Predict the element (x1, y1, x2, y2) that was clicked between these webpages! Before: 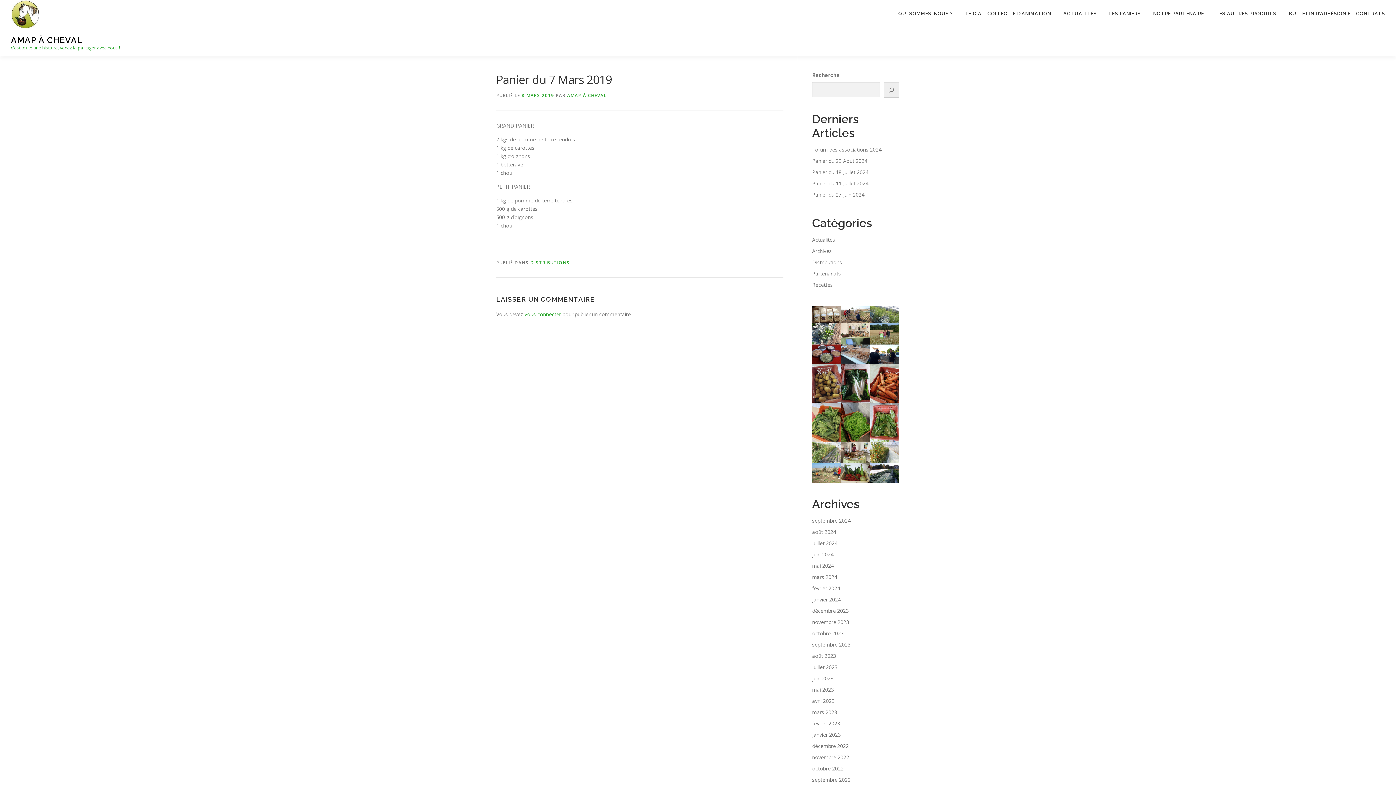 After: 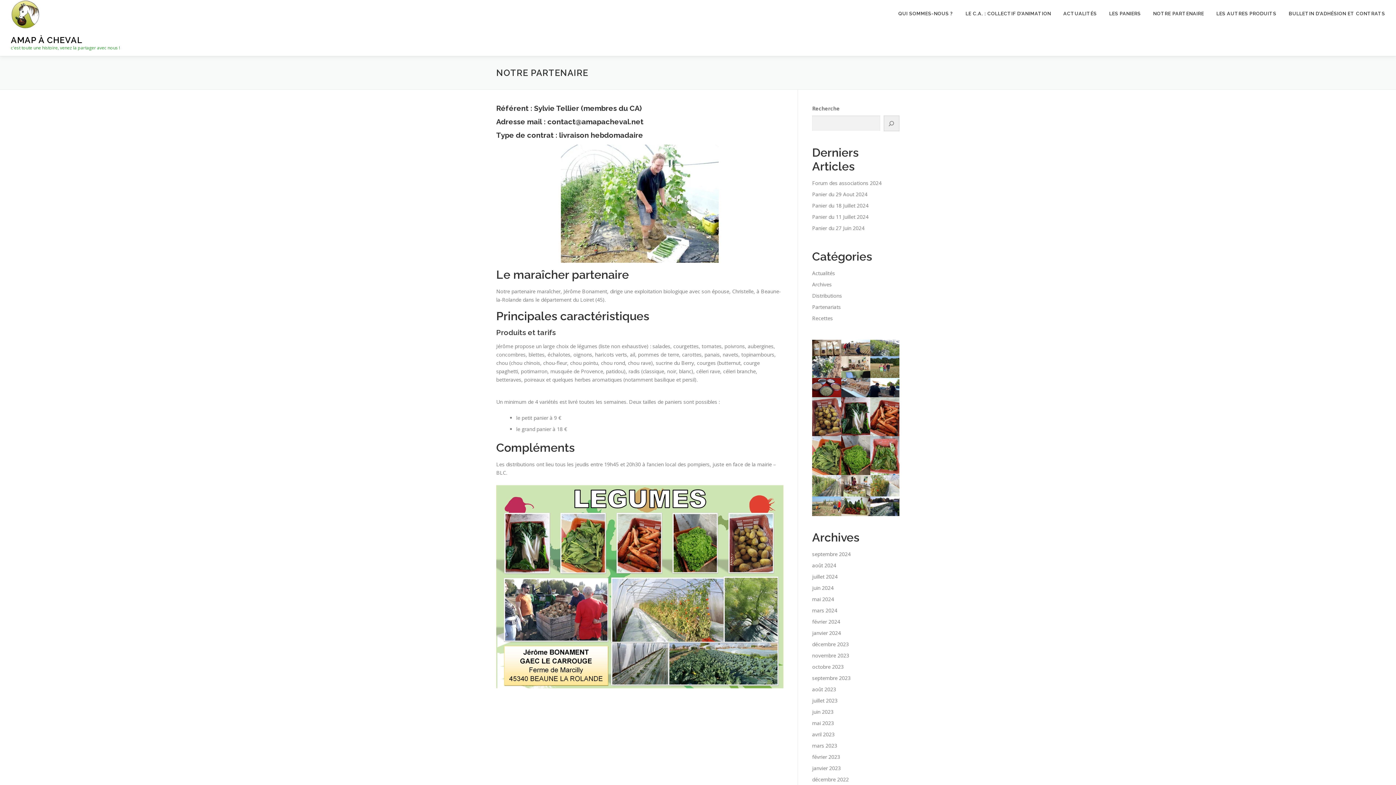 Action: bbox: (1147, 0, 1210, 27) label: NOTRE PARTENAIRE